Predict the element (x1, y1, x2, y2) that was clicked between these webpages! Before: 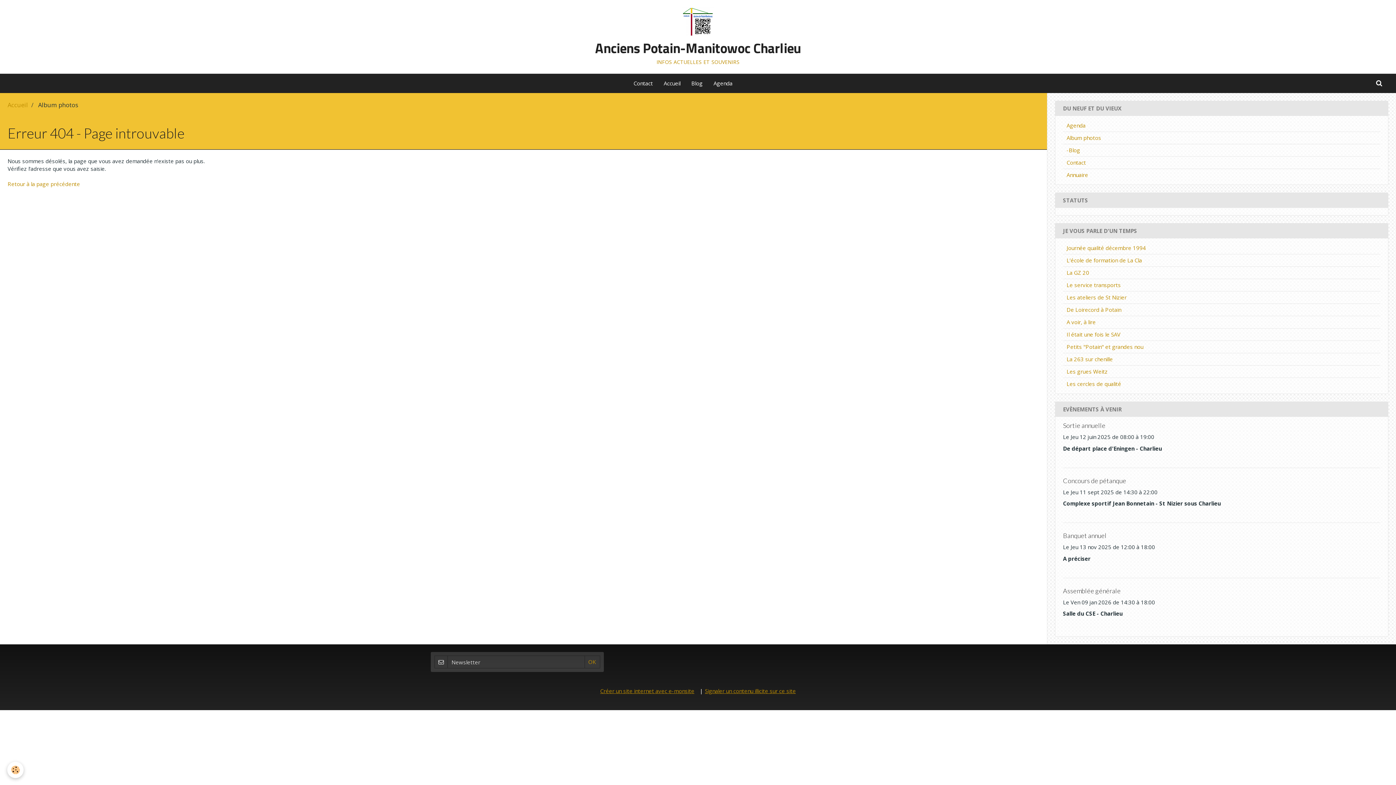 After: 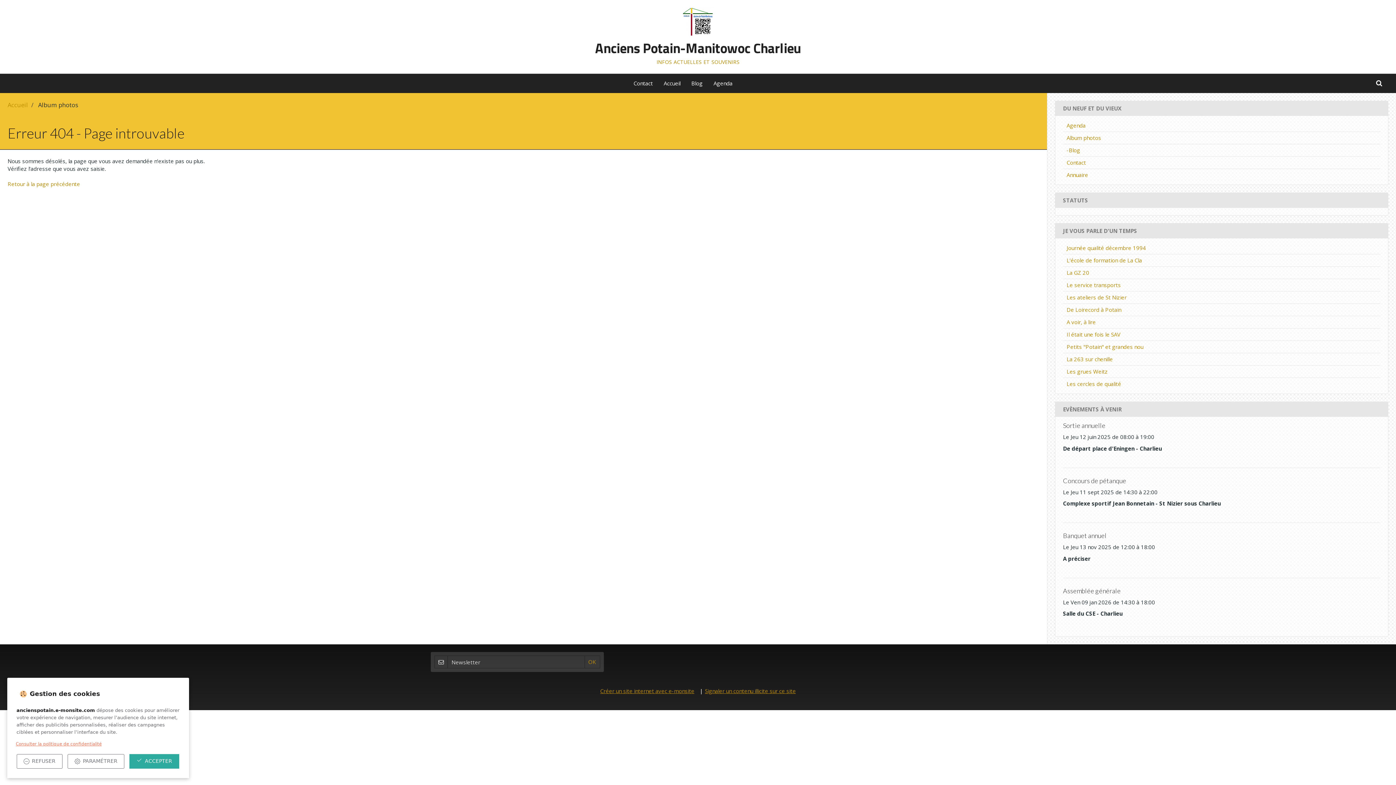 Action: label: Cookie bbox: (7, 762, 23, 778)